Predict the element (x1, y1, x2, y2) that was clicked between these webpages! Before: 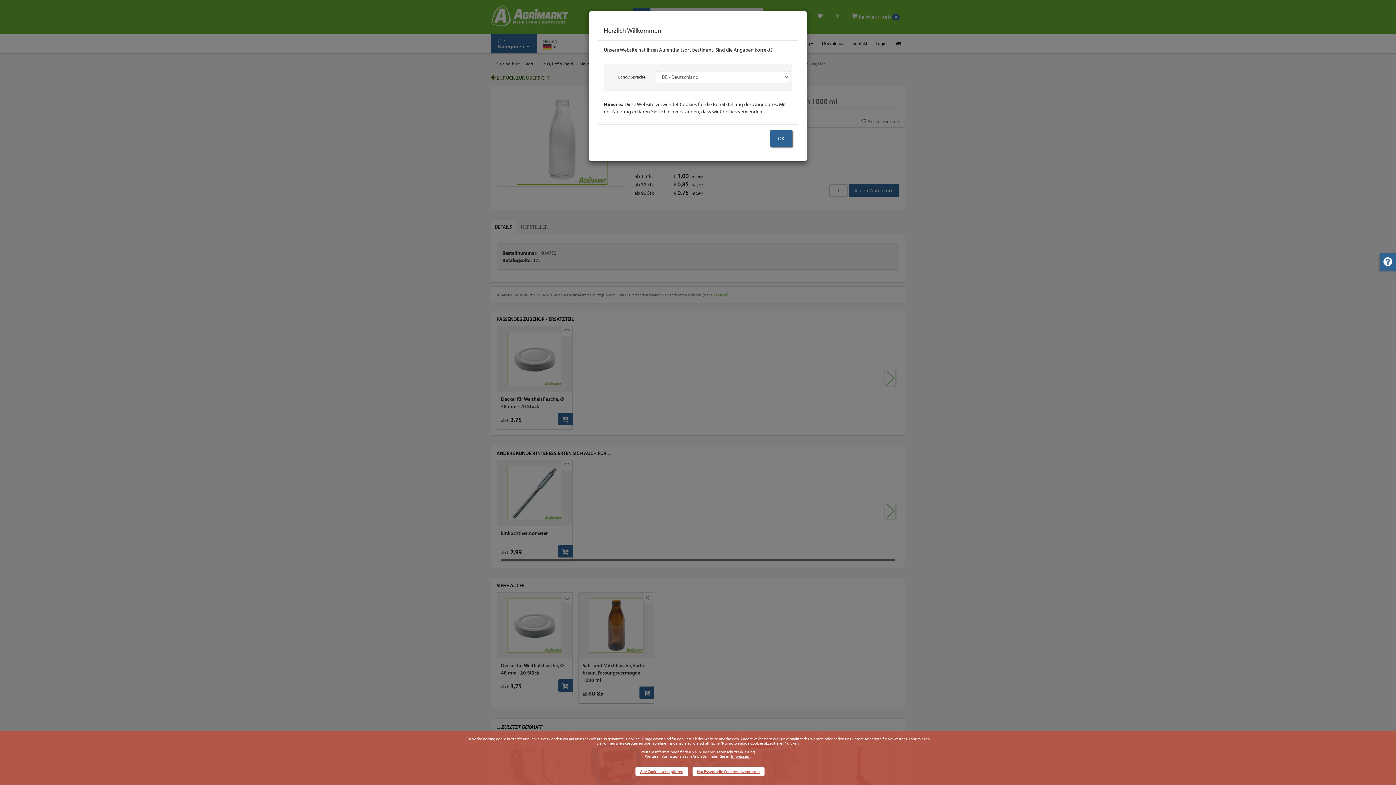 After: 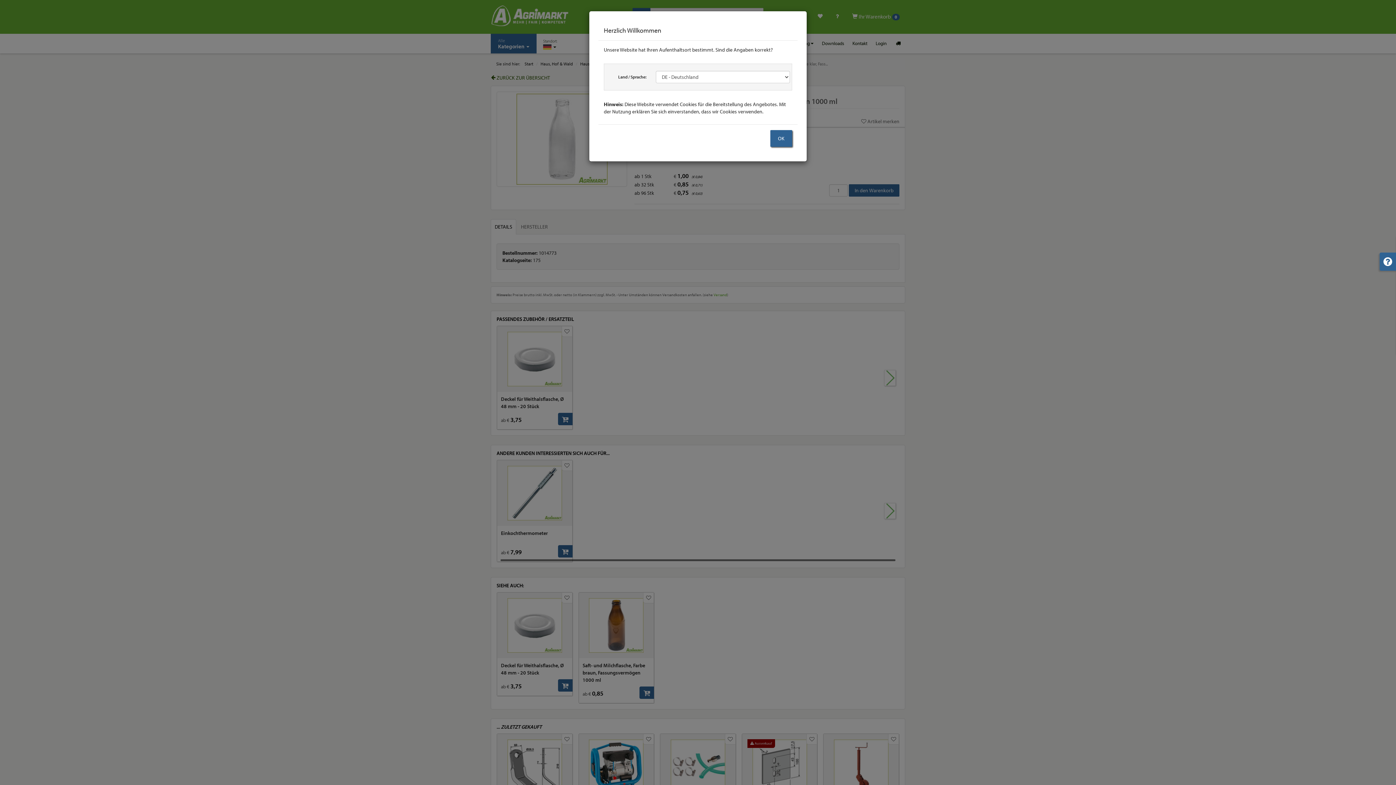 Action: label: Nur Essentielle Cookies akzeptieren bbox: (692, 767, 764, 776)